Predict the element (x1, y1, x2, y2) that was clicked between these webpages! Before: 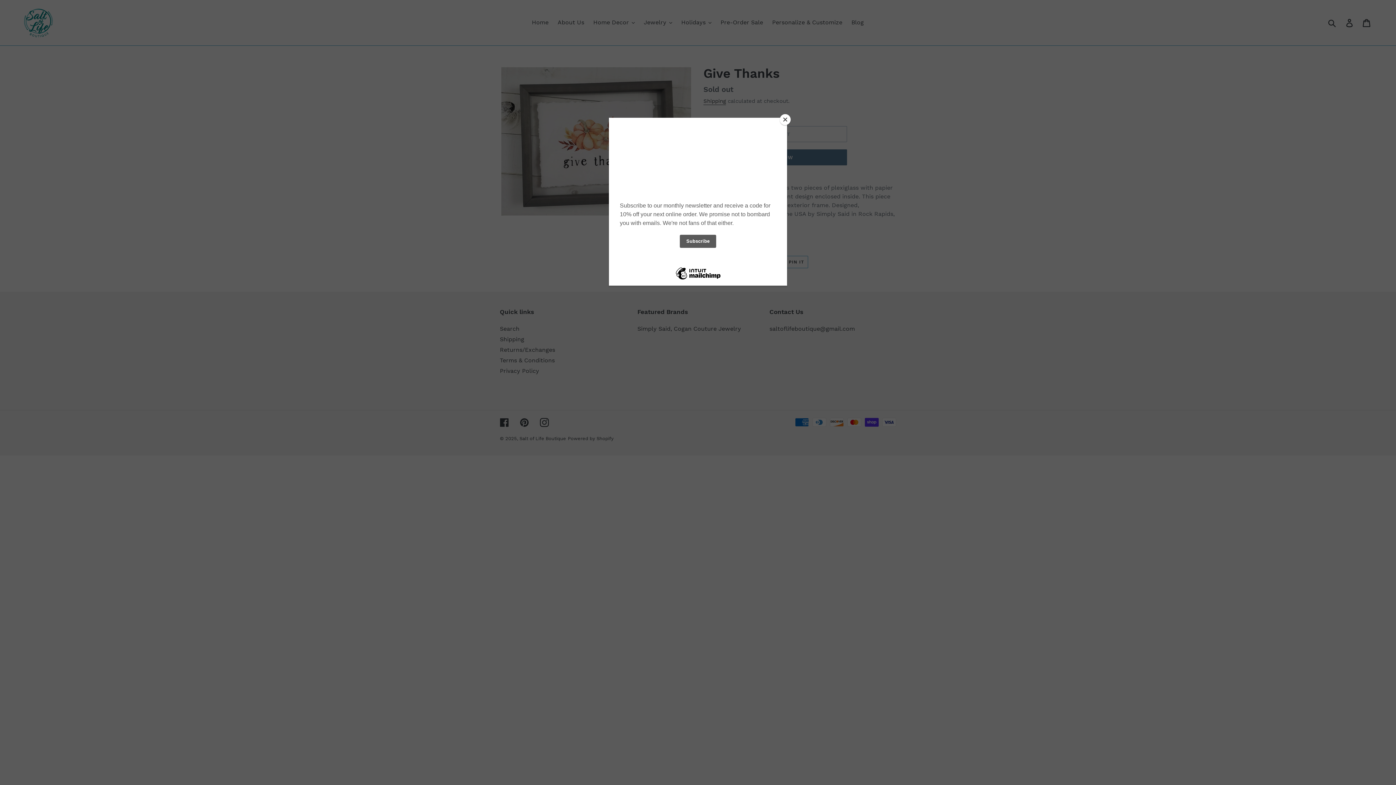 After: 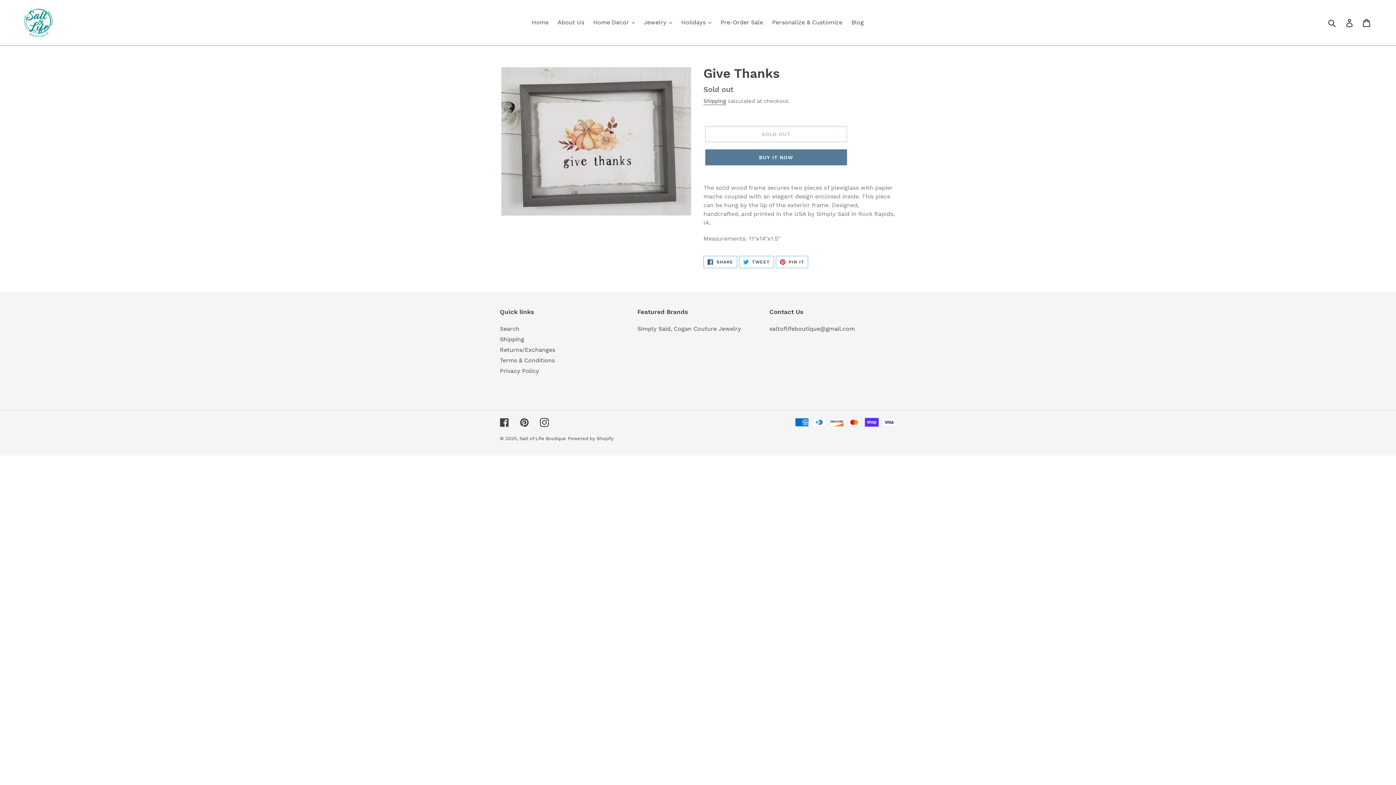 Action: bbox: (780, 114, 790, 125) label: Close